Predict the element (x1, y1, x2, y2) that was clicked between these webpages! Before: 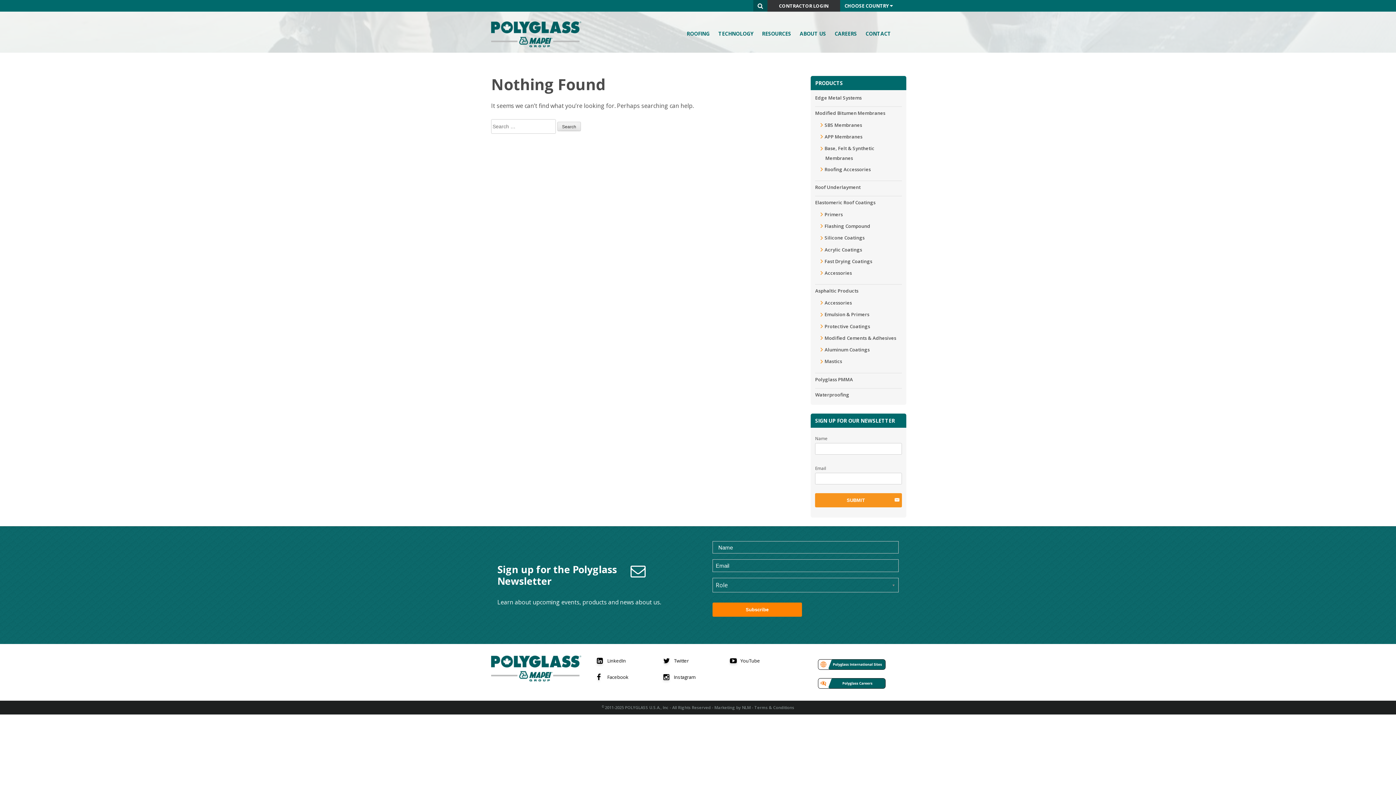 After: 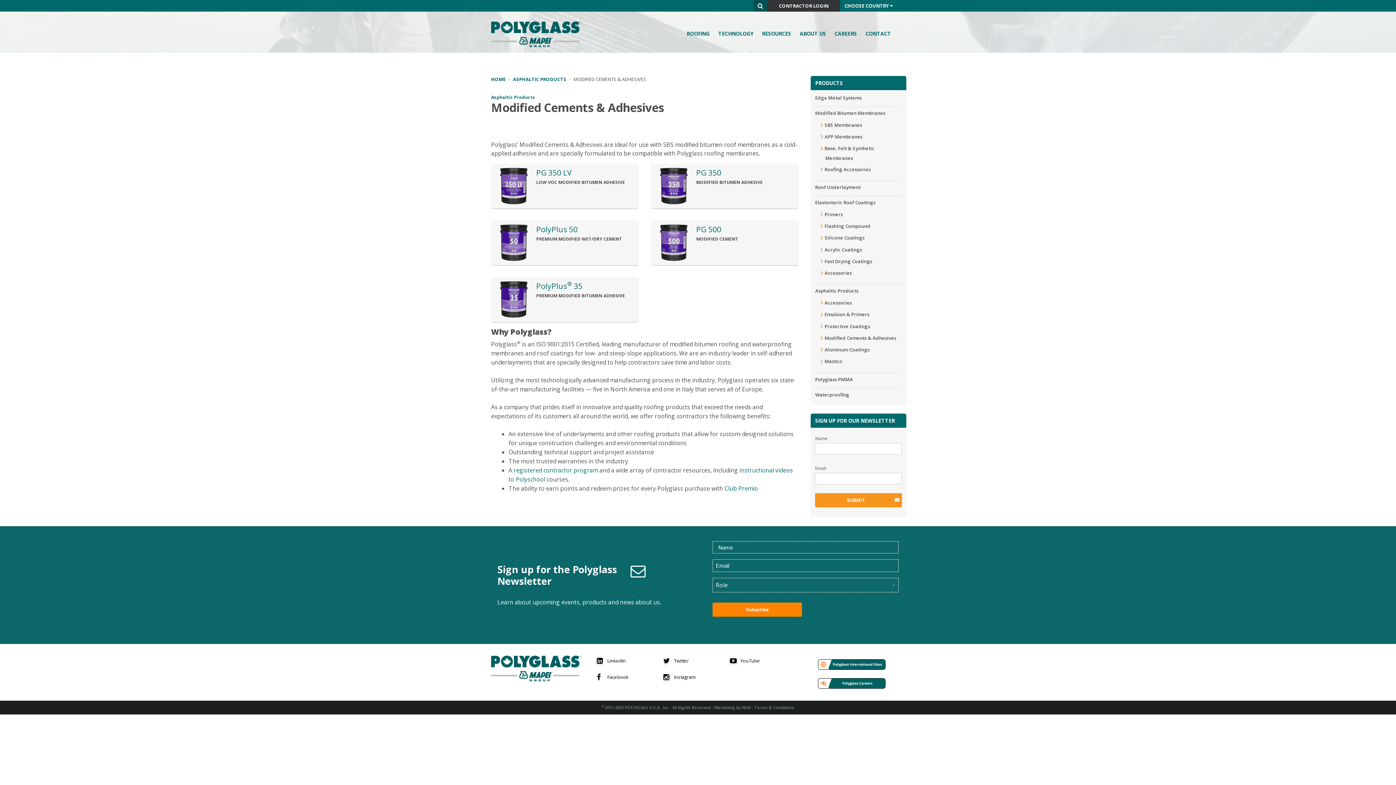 Action: label: Modified Cements & Adhesives bbox: (824, 331, 899, 344)